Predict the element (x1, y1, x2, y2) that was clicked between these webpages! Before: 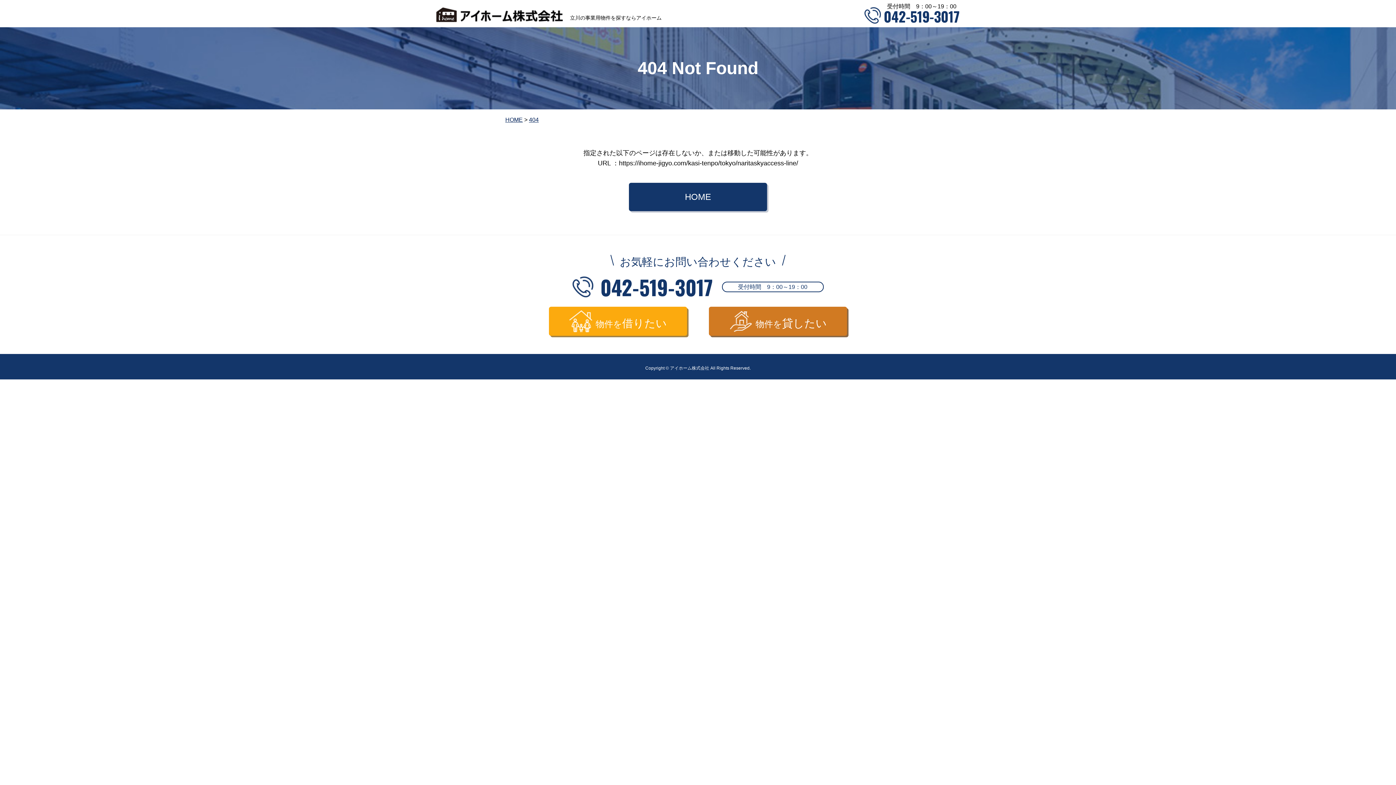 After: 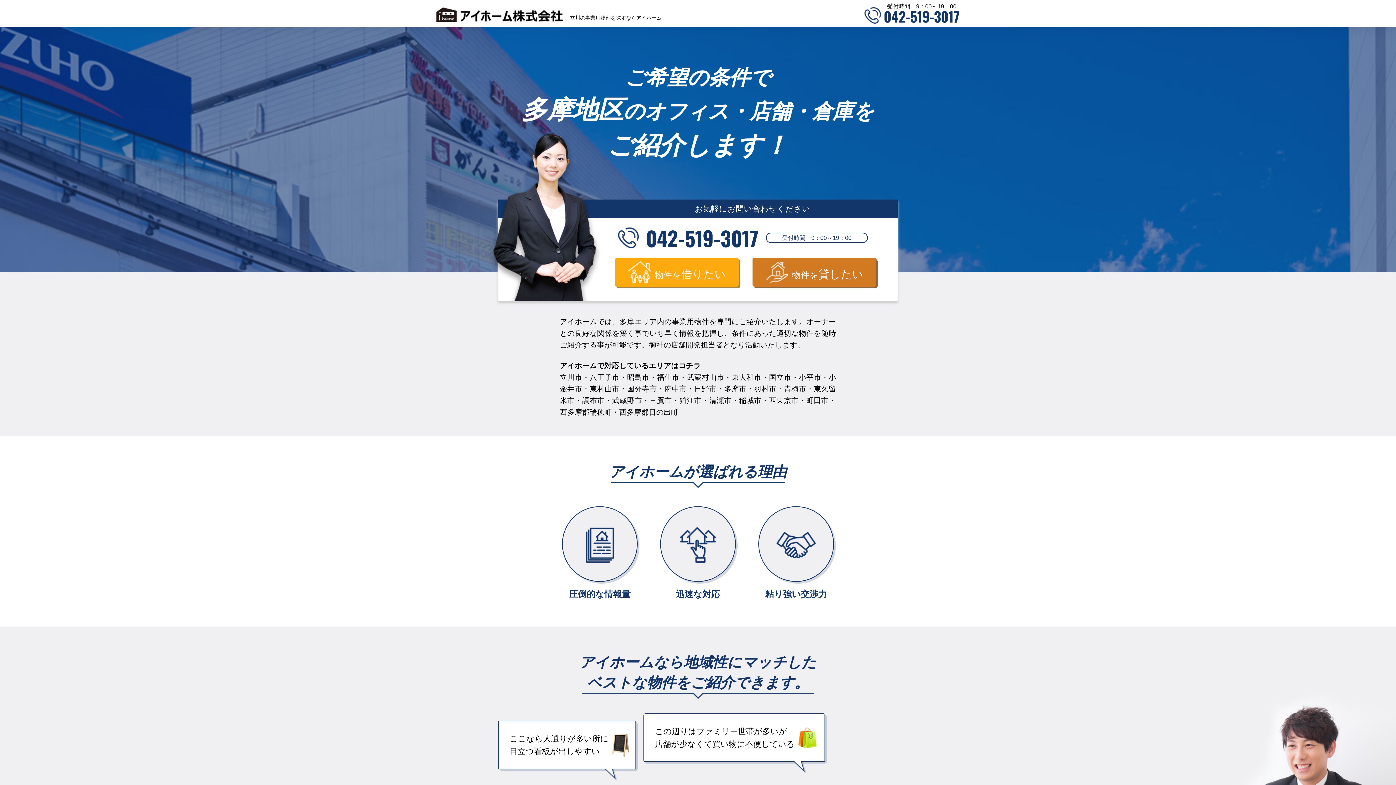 Action: bbox: (629, 182, 767, 211) label: HOME